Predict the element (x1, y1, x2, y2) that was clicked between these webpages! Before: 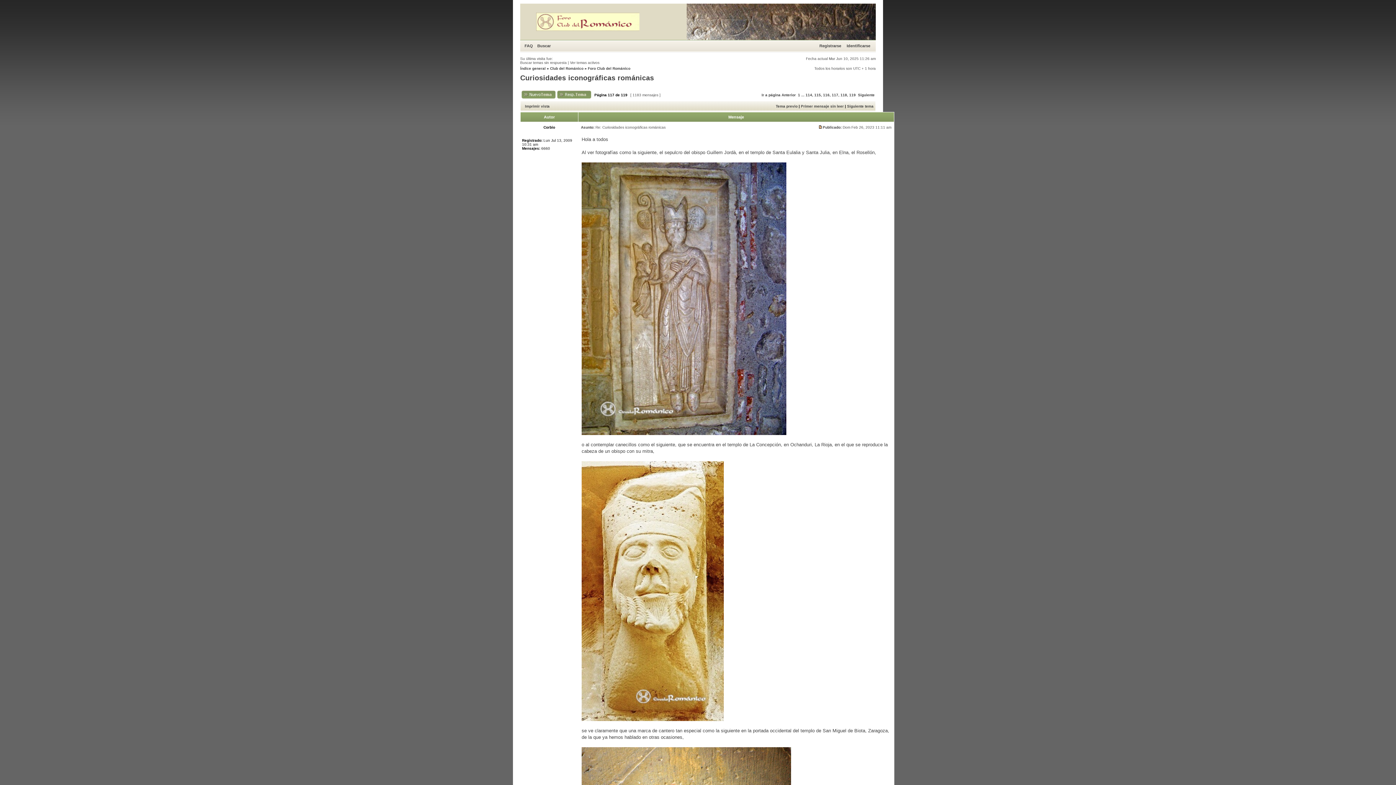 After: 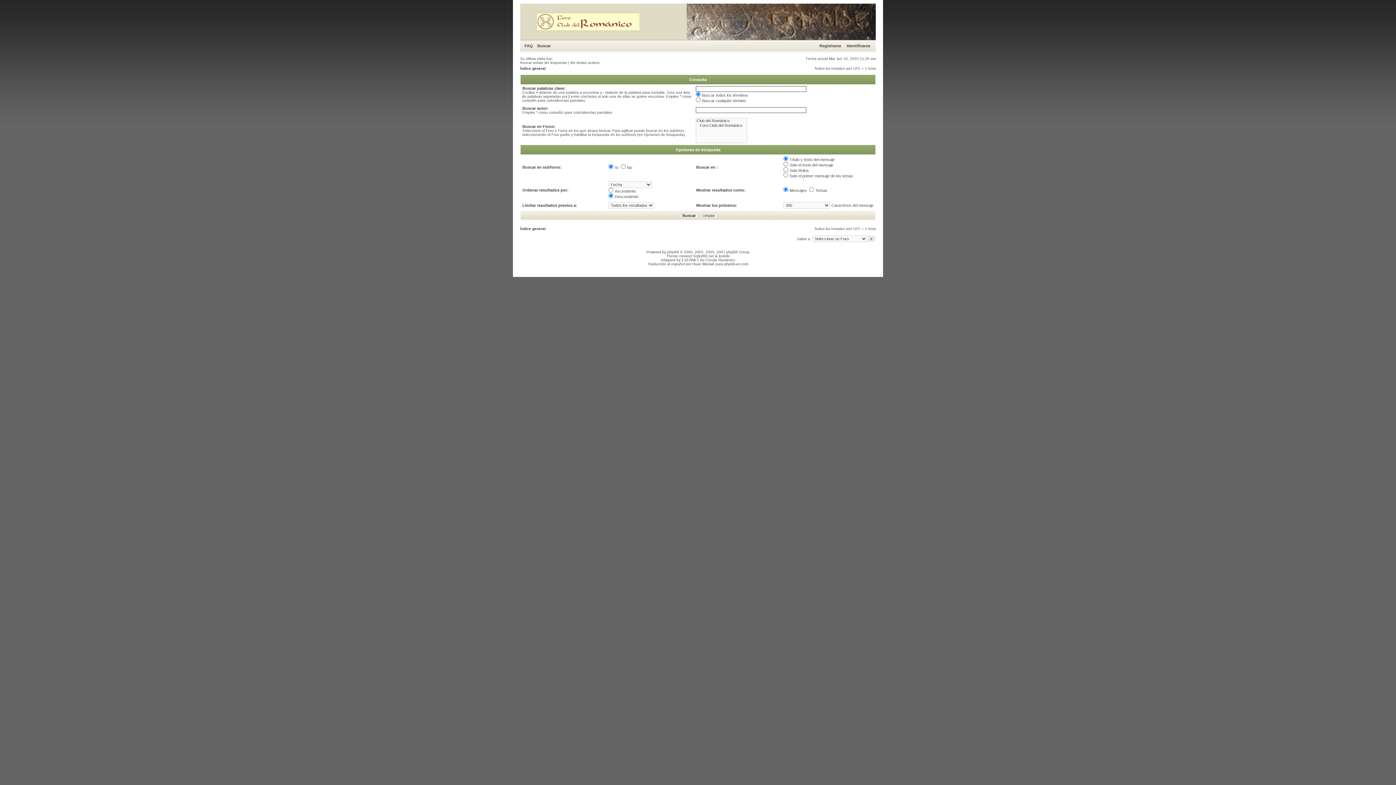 Action: label: Buscar bbox: (537, 43, 550, 48)